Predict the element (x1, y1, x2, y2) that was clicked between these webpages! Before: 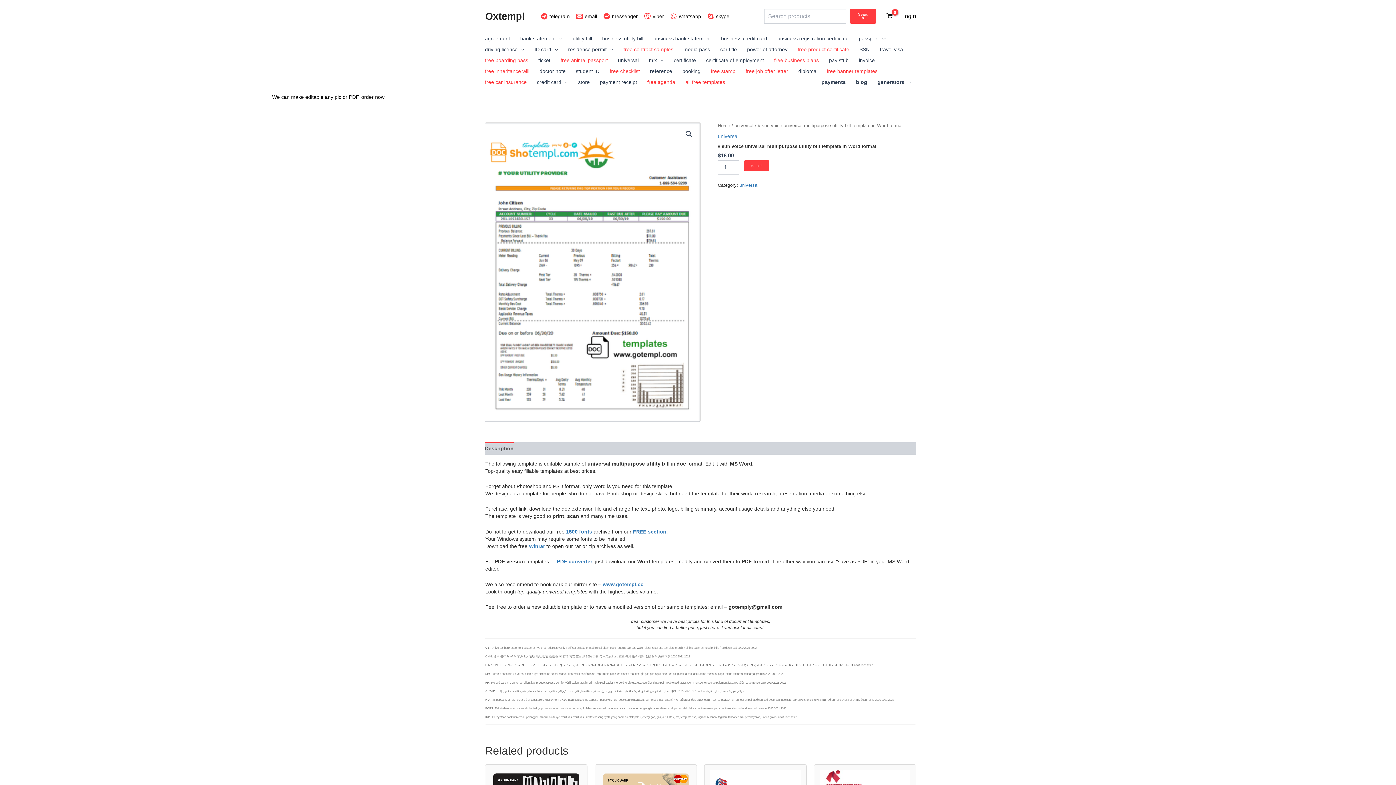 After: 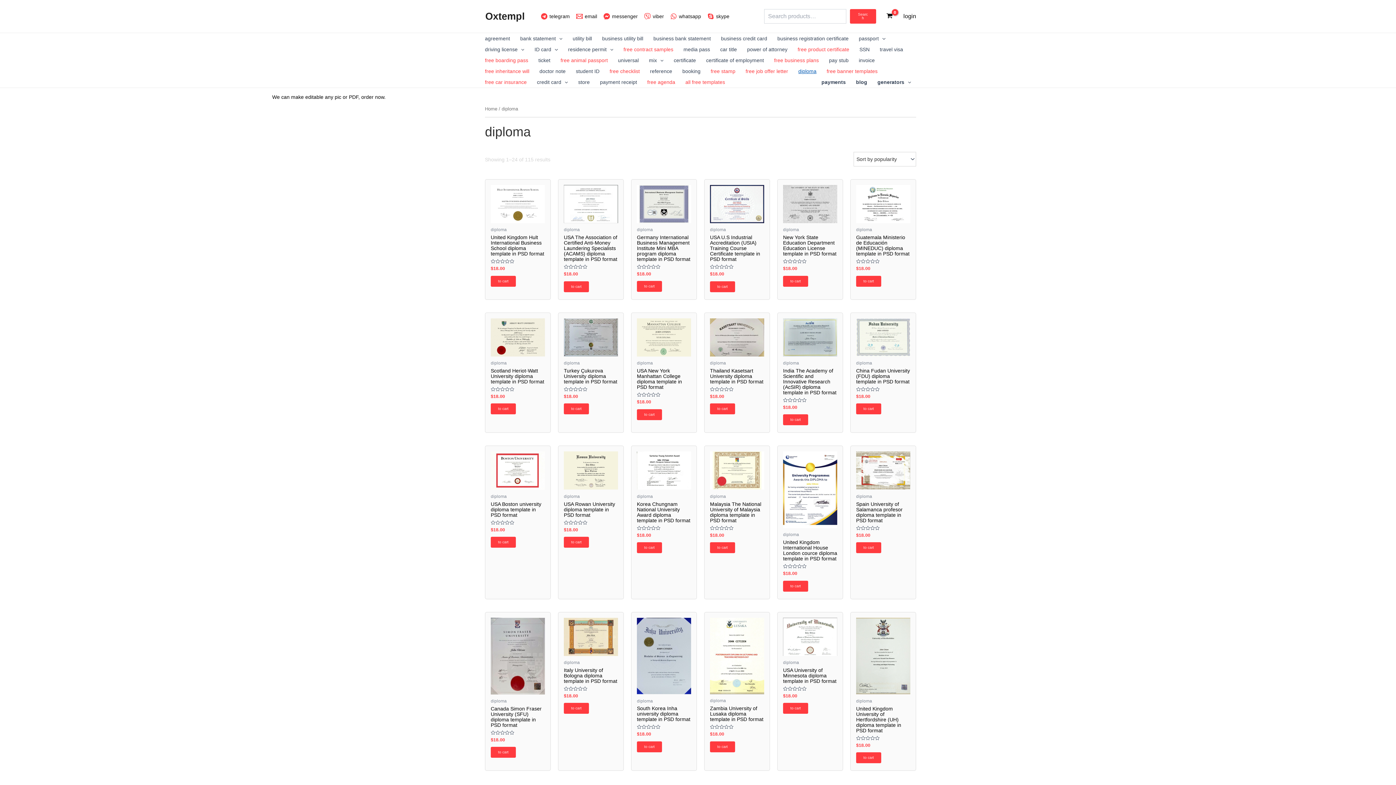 Action: label: diploma bbox: (793, 65, 821, 76)